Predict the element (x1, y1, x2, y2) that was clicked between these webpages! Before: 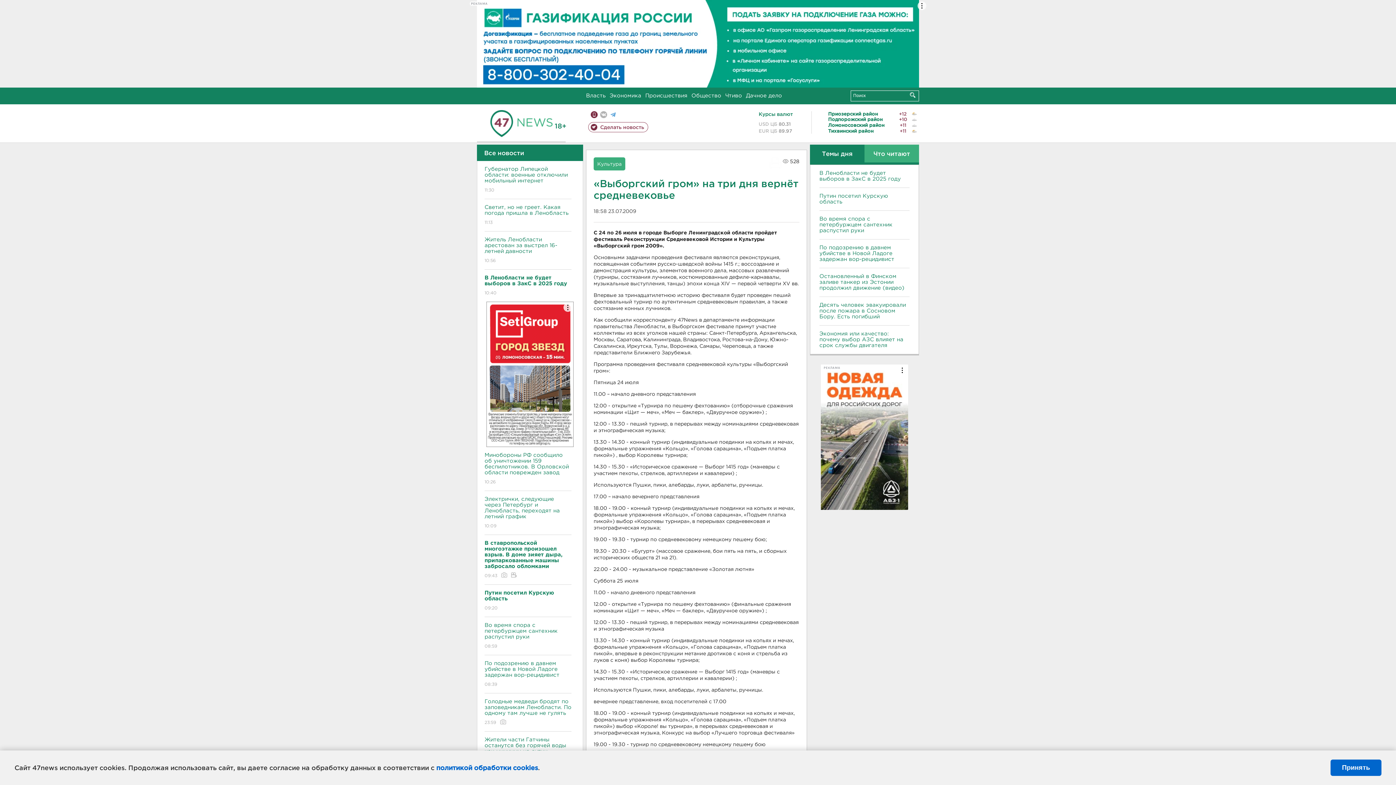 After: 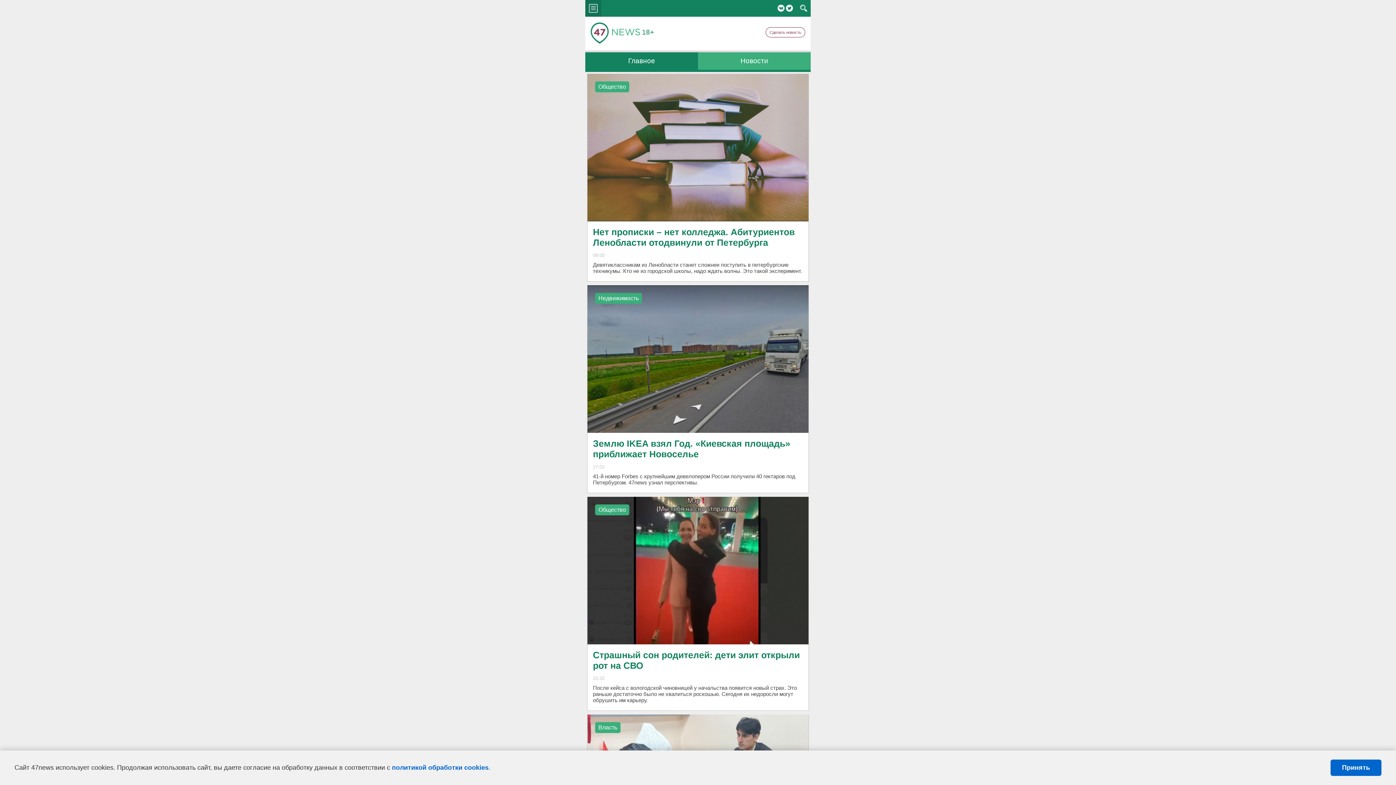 Action: label: Мобильная версия bbox: (590, 111, 597, 118)